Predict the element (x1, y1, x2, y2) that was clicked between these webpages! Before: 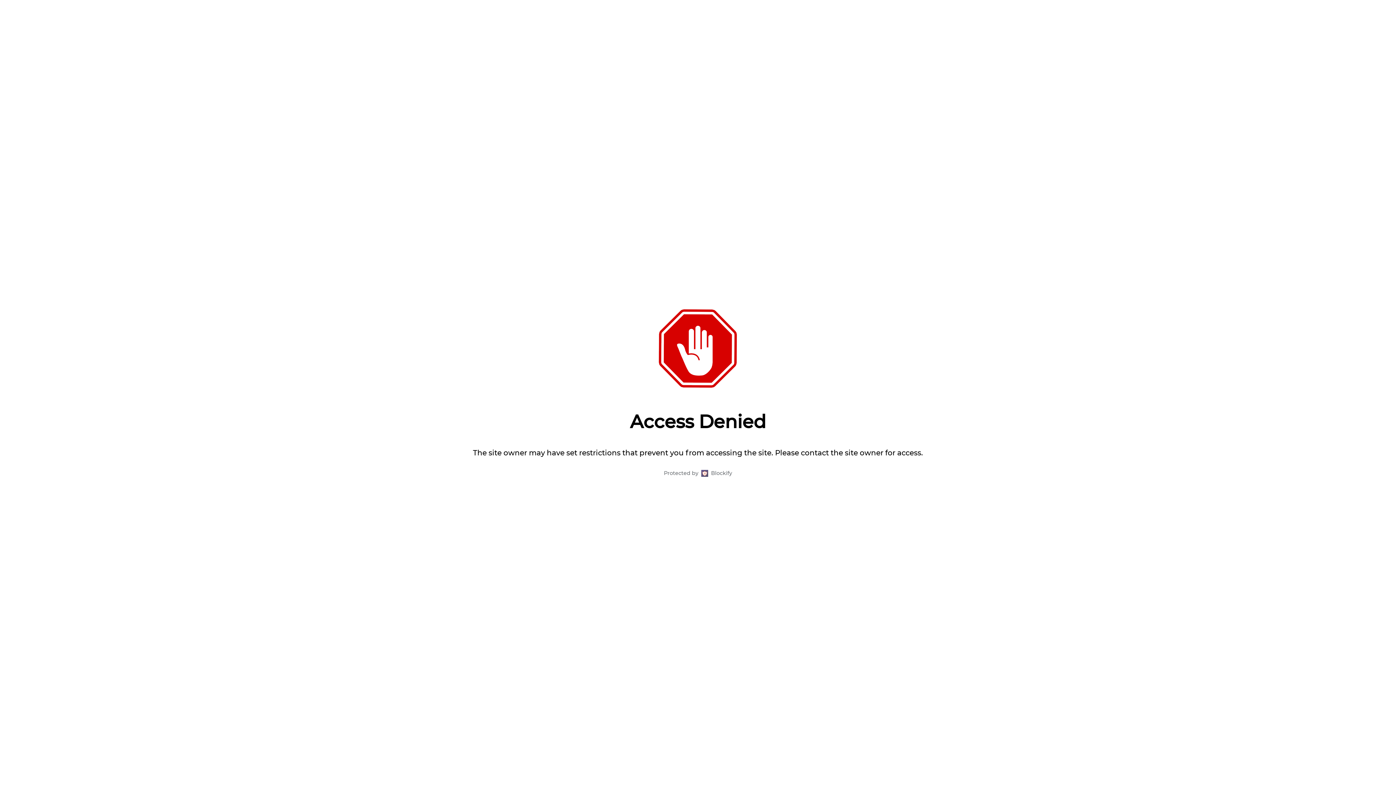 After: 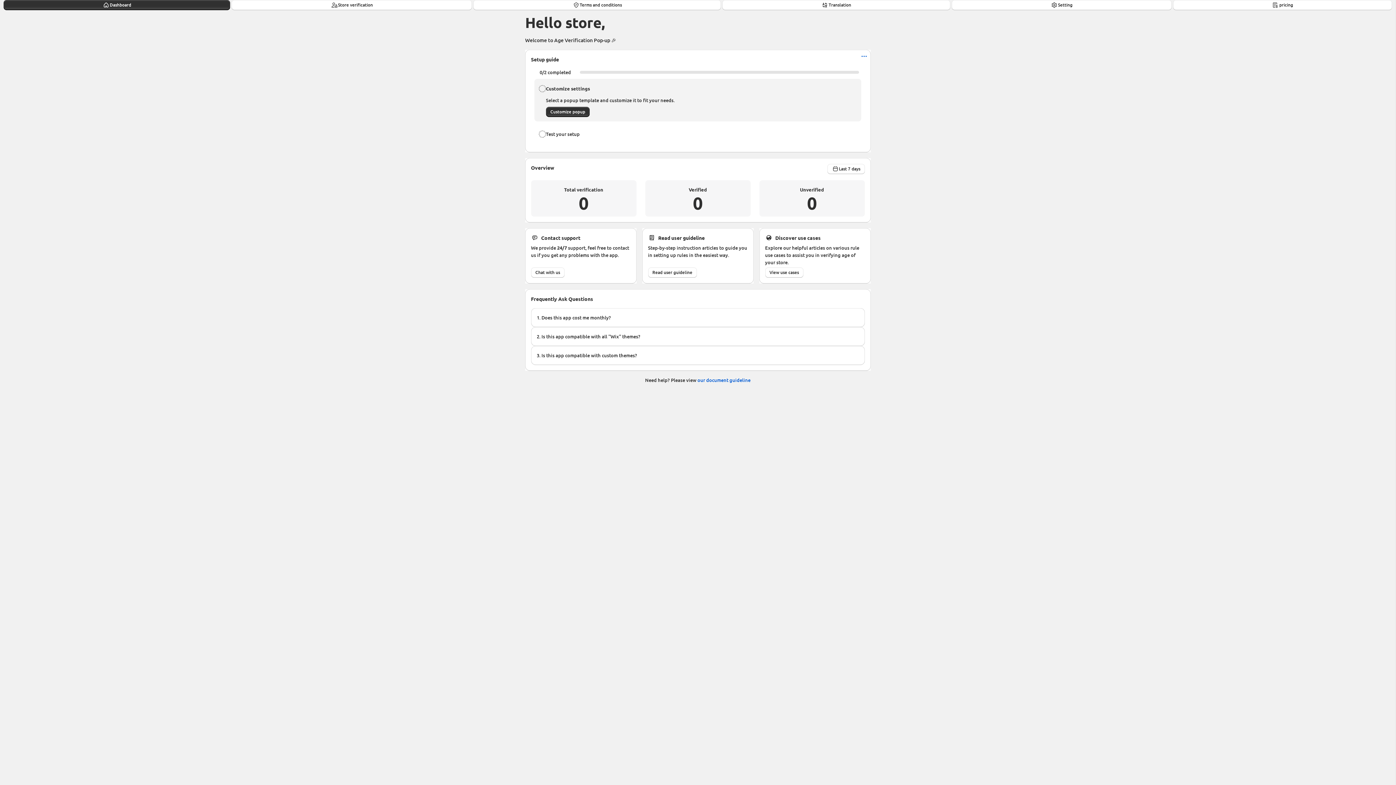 Action: bbox: (711, 469, 732, 477) label: Blockify